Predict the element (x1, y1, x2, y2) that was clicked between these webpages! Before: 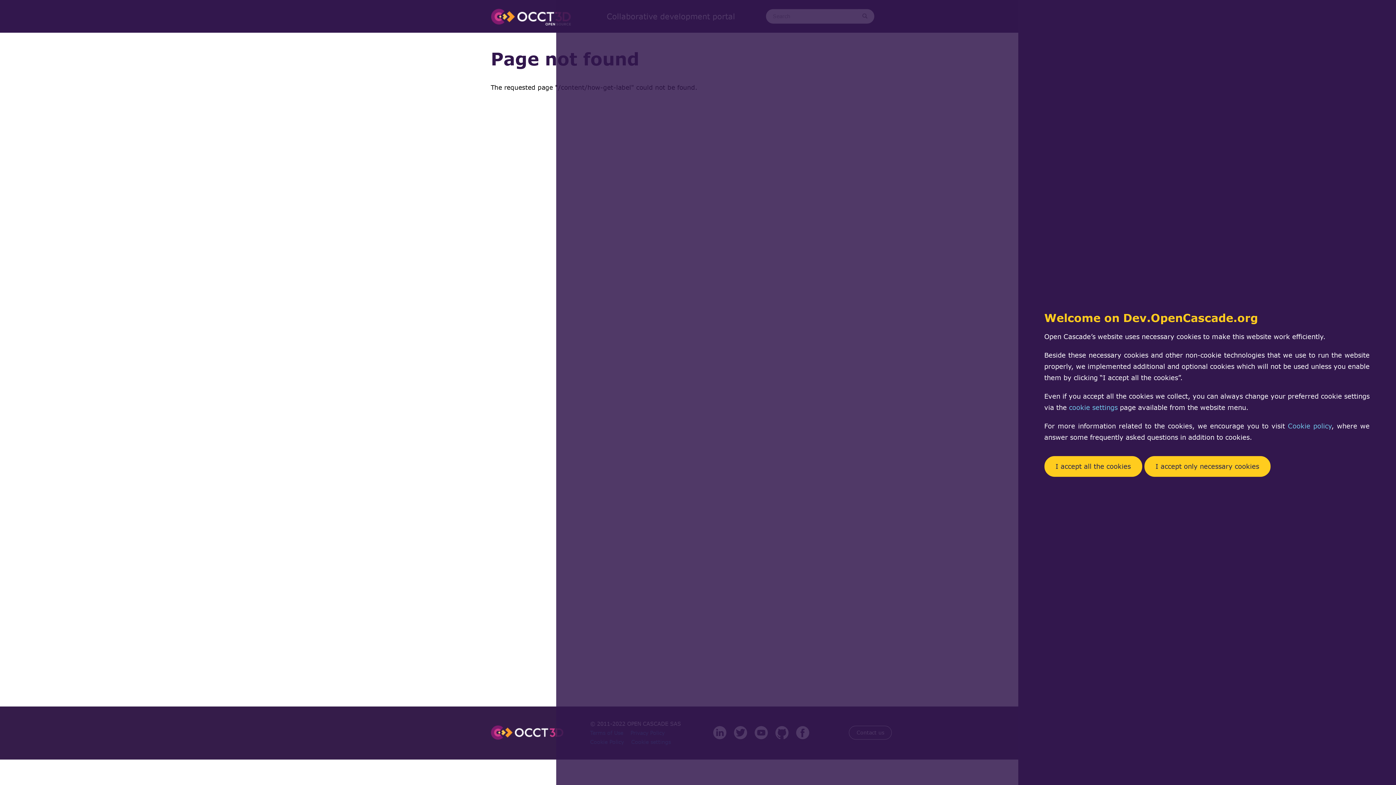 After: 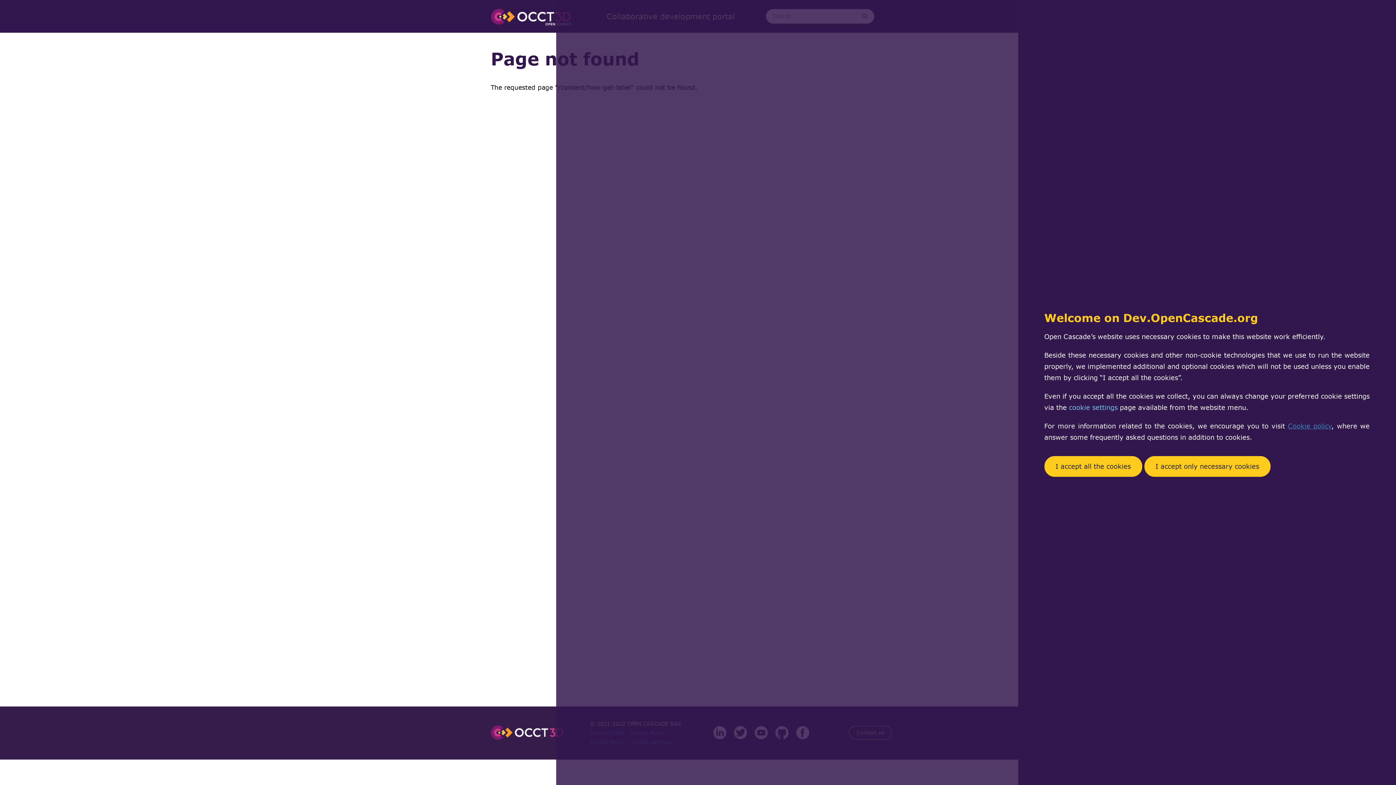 Action: bbox: (1288, 422, 1331, 430) label: Cookie policy